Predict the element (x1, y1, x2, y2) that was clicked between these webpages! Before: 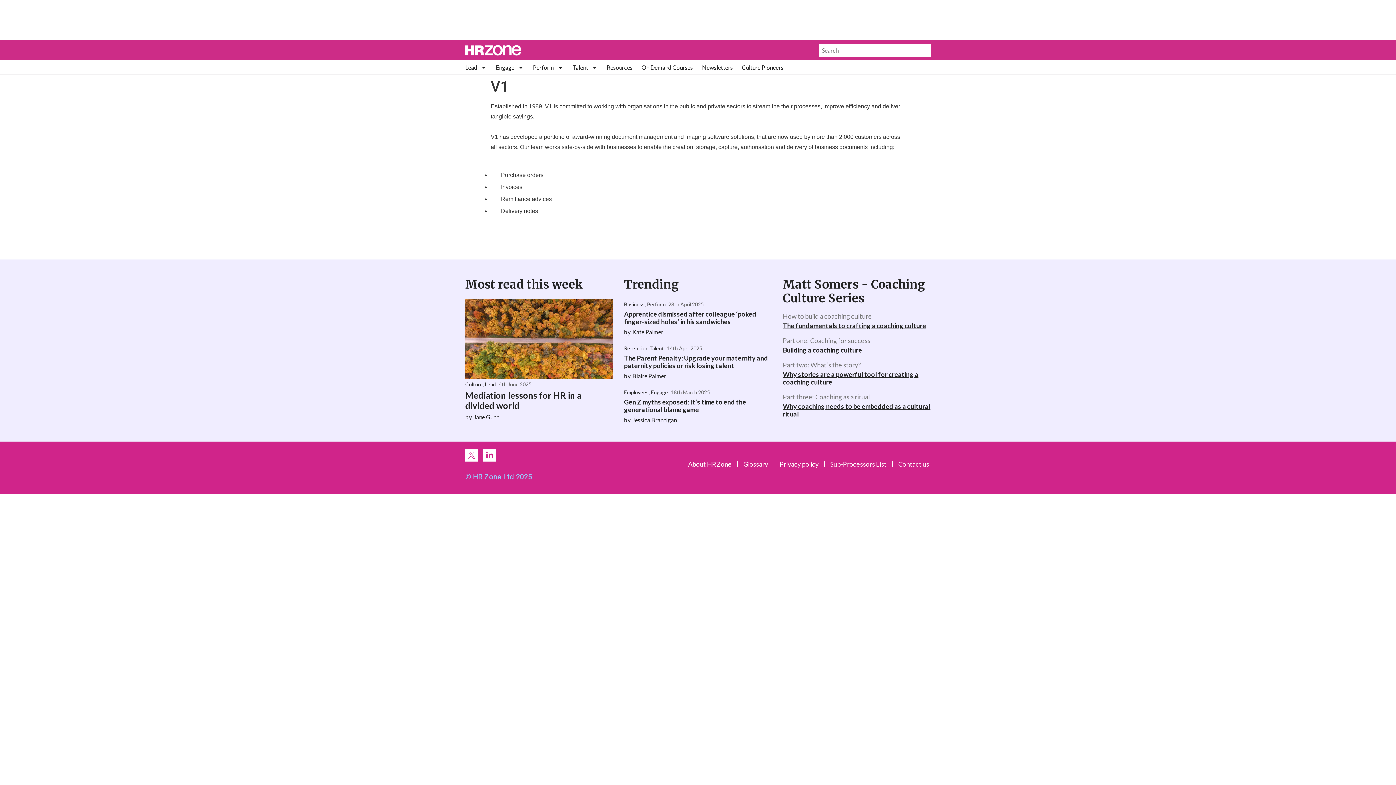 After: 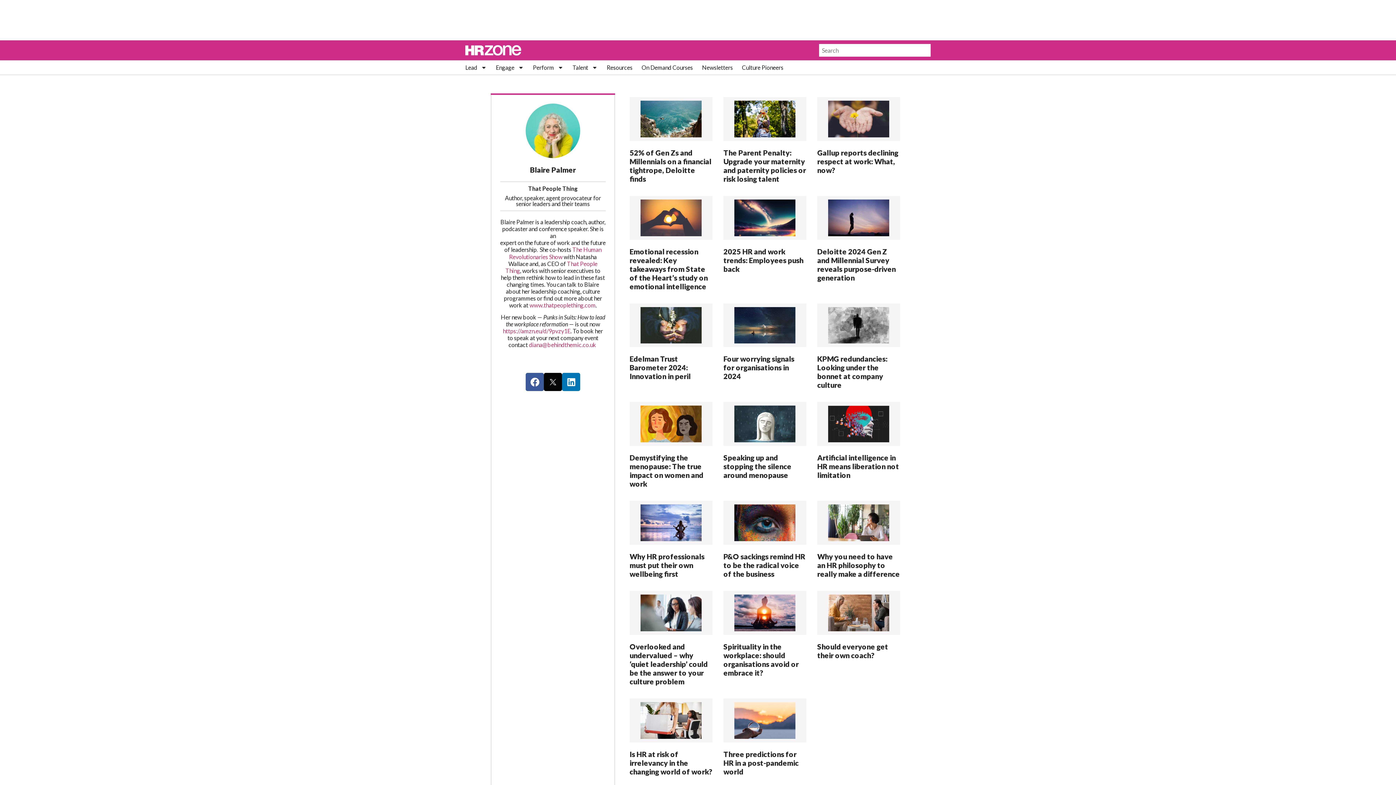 Action: label: Blaire Palmer bbox: (632, 372, 666, 379)